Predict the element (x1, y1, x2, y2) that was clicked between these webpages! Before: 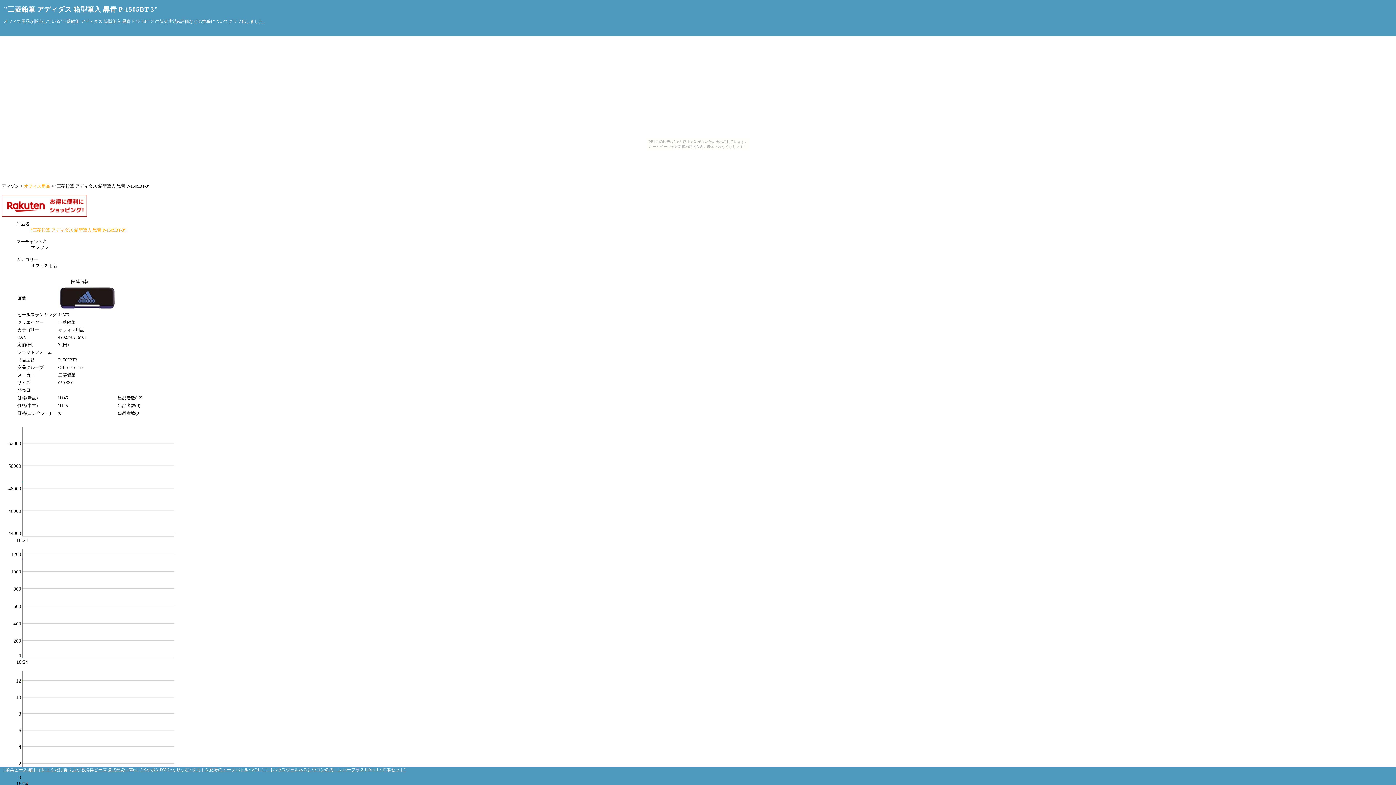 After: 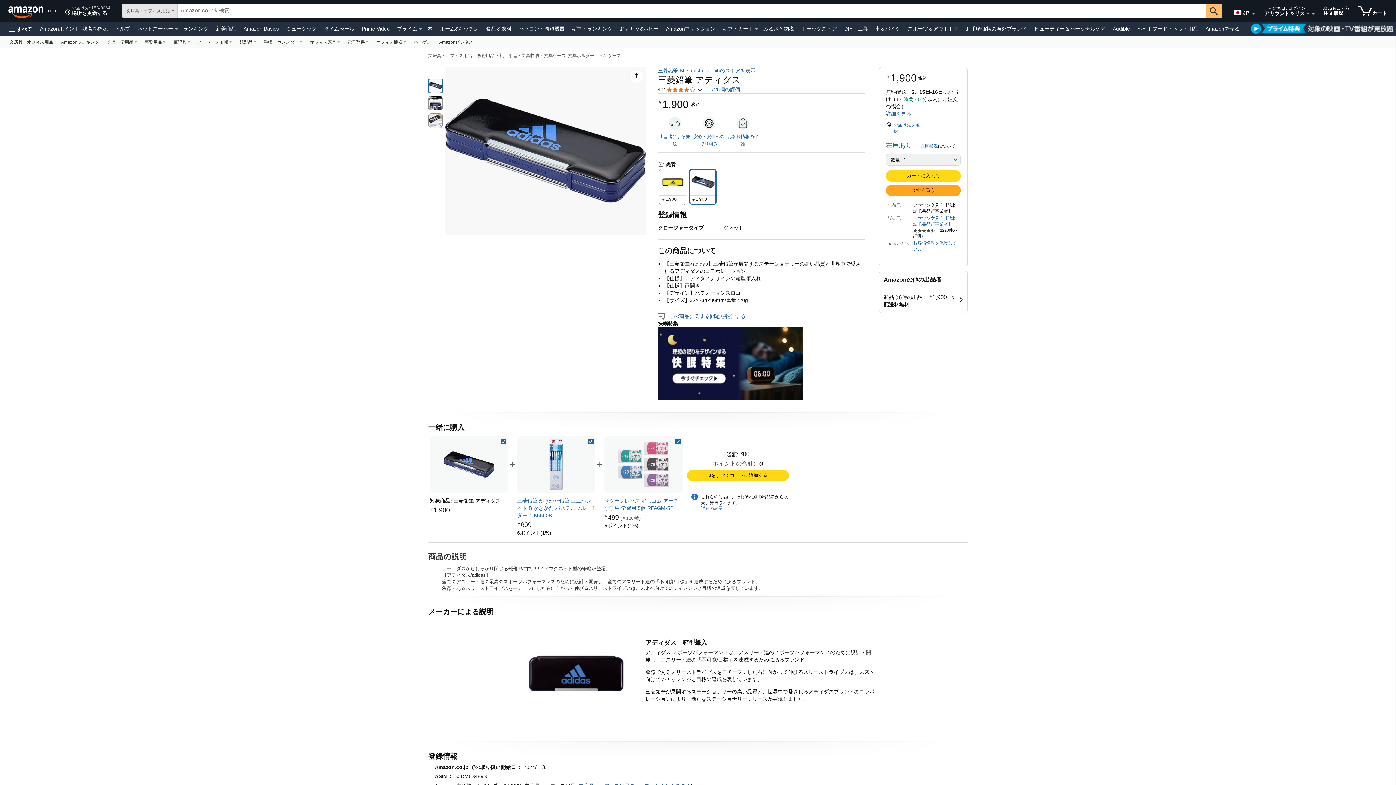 Action: label: "三菱鉛筆 アディダス 箱型筆入 黒青 P-1505BT-3" bbox: (30, 205, 125, 210)